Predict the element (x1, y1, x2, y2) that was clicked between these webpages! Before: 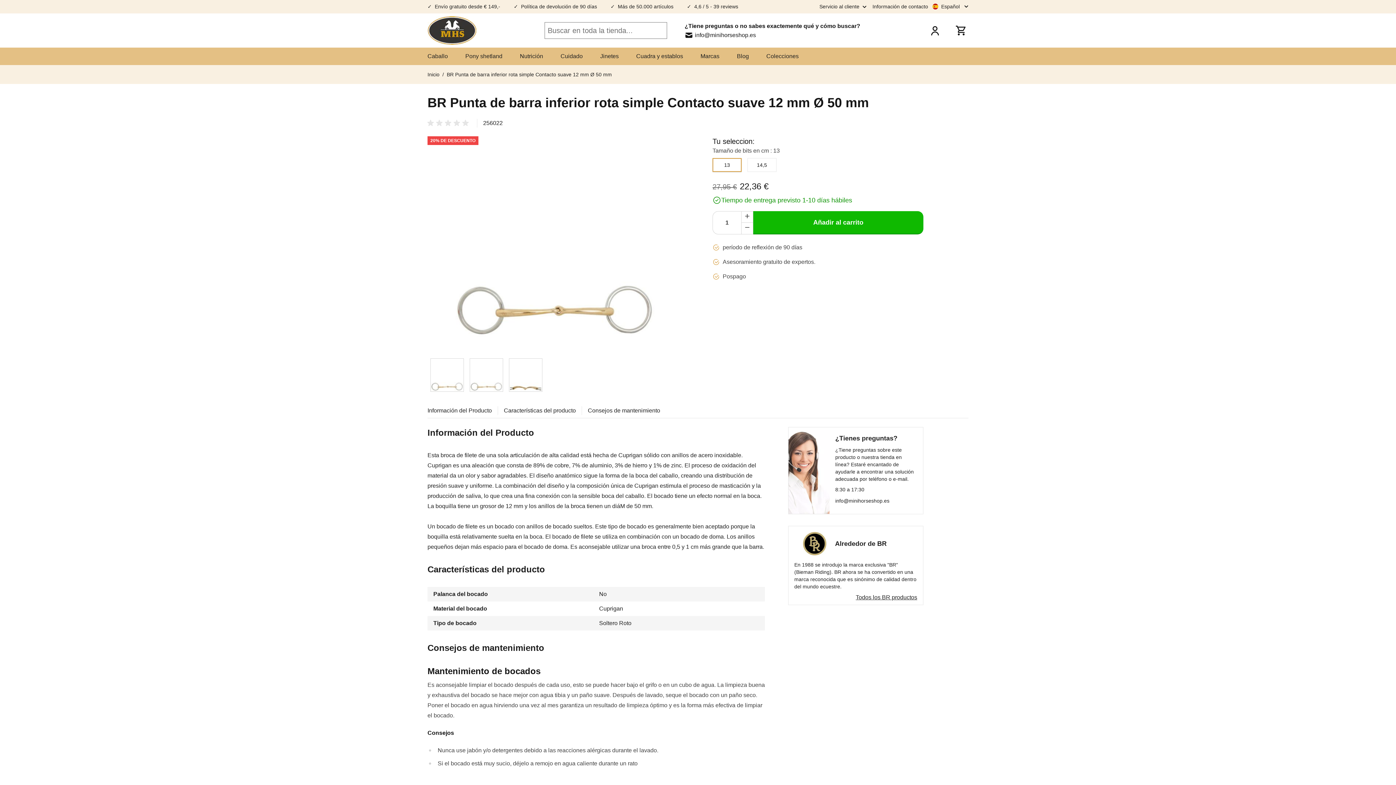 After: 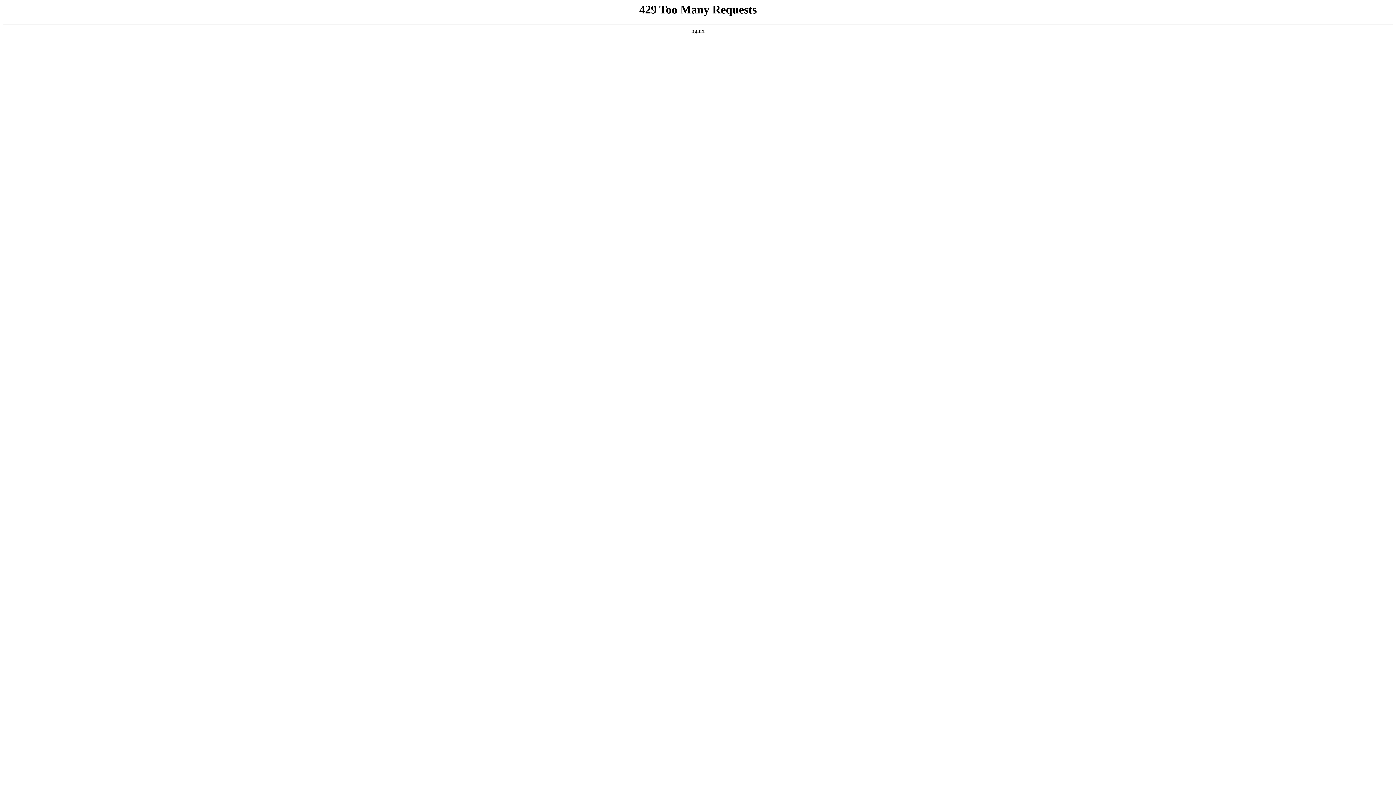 Action: label: Blog bbox: (728, 47, 757, 65)